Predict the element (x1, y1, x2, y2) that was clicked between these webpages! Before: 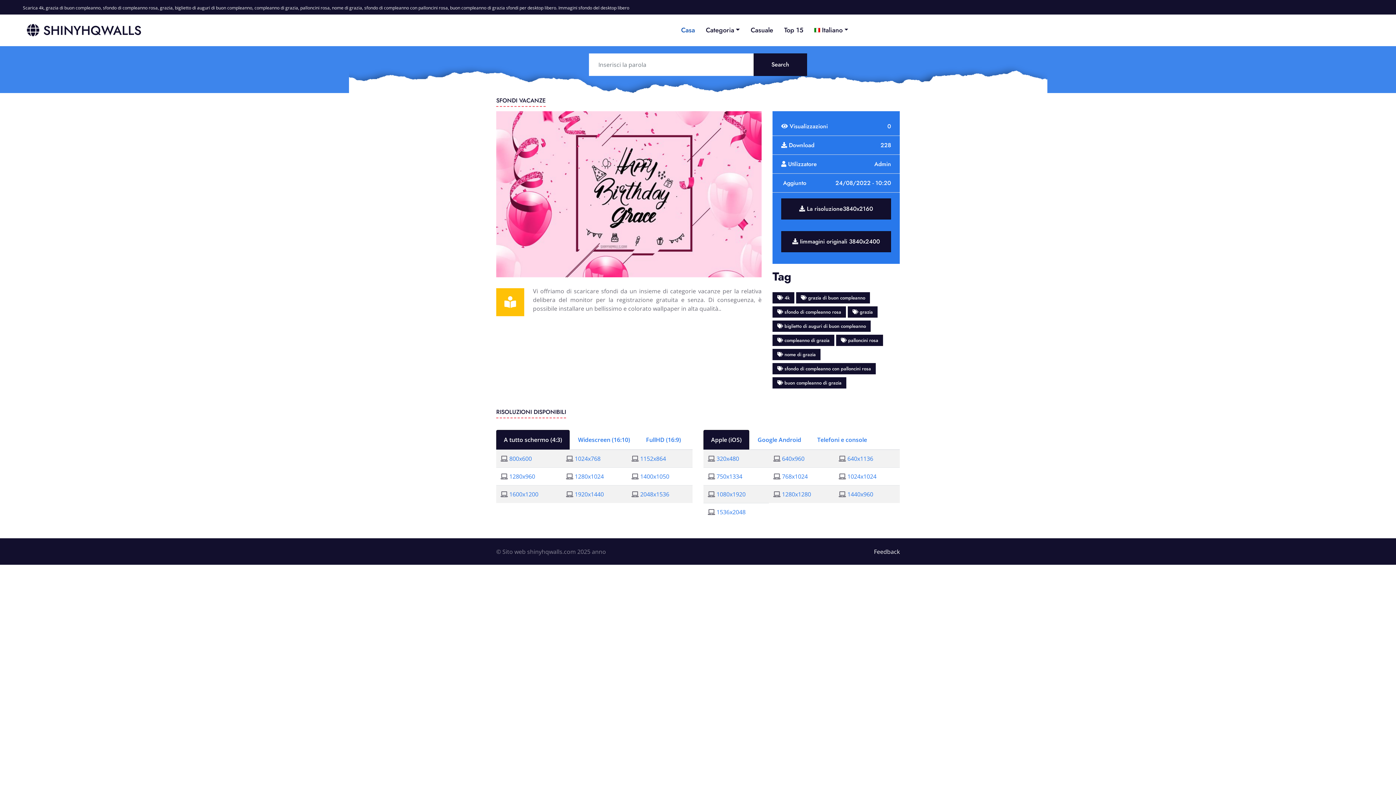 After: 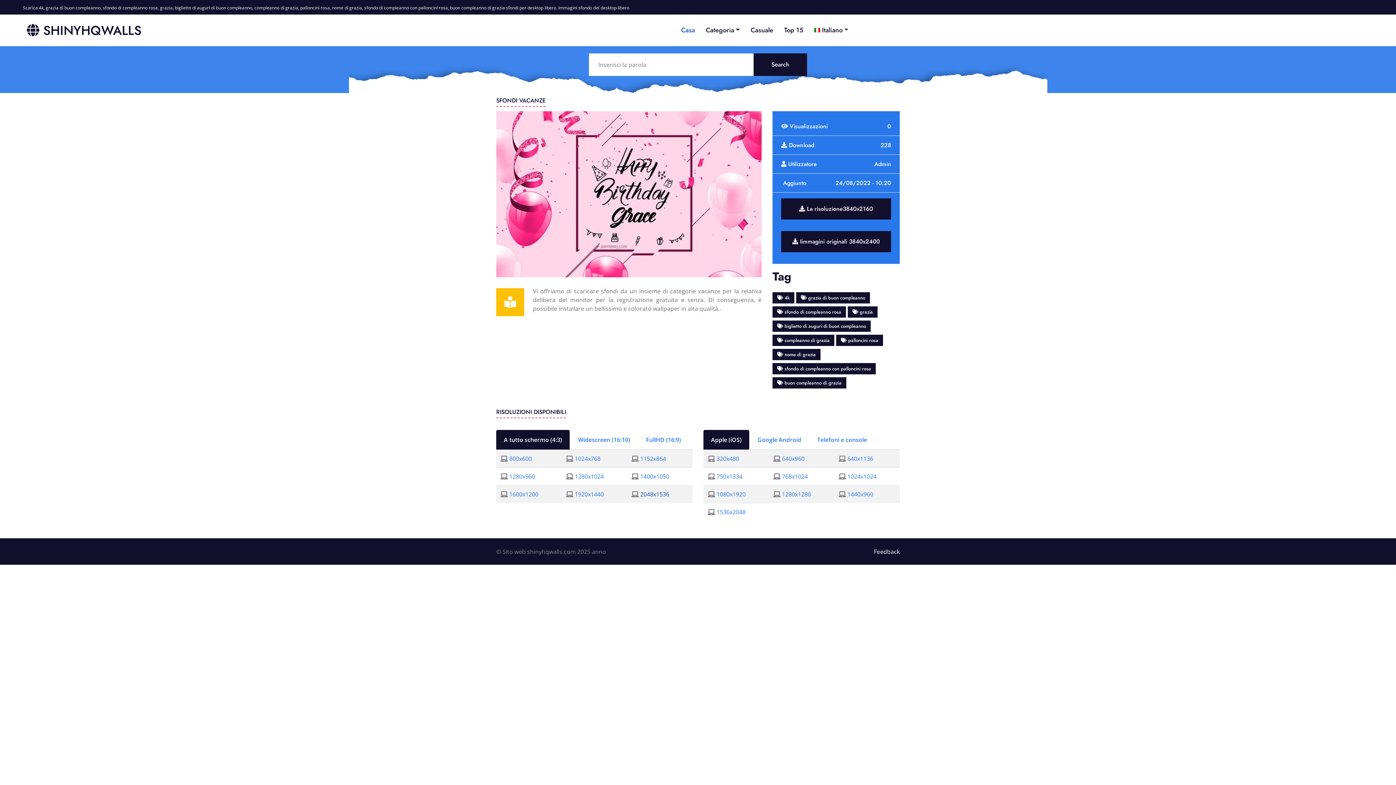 Action: label: 2048x1536 bbox: (640, 490, 669, 498)